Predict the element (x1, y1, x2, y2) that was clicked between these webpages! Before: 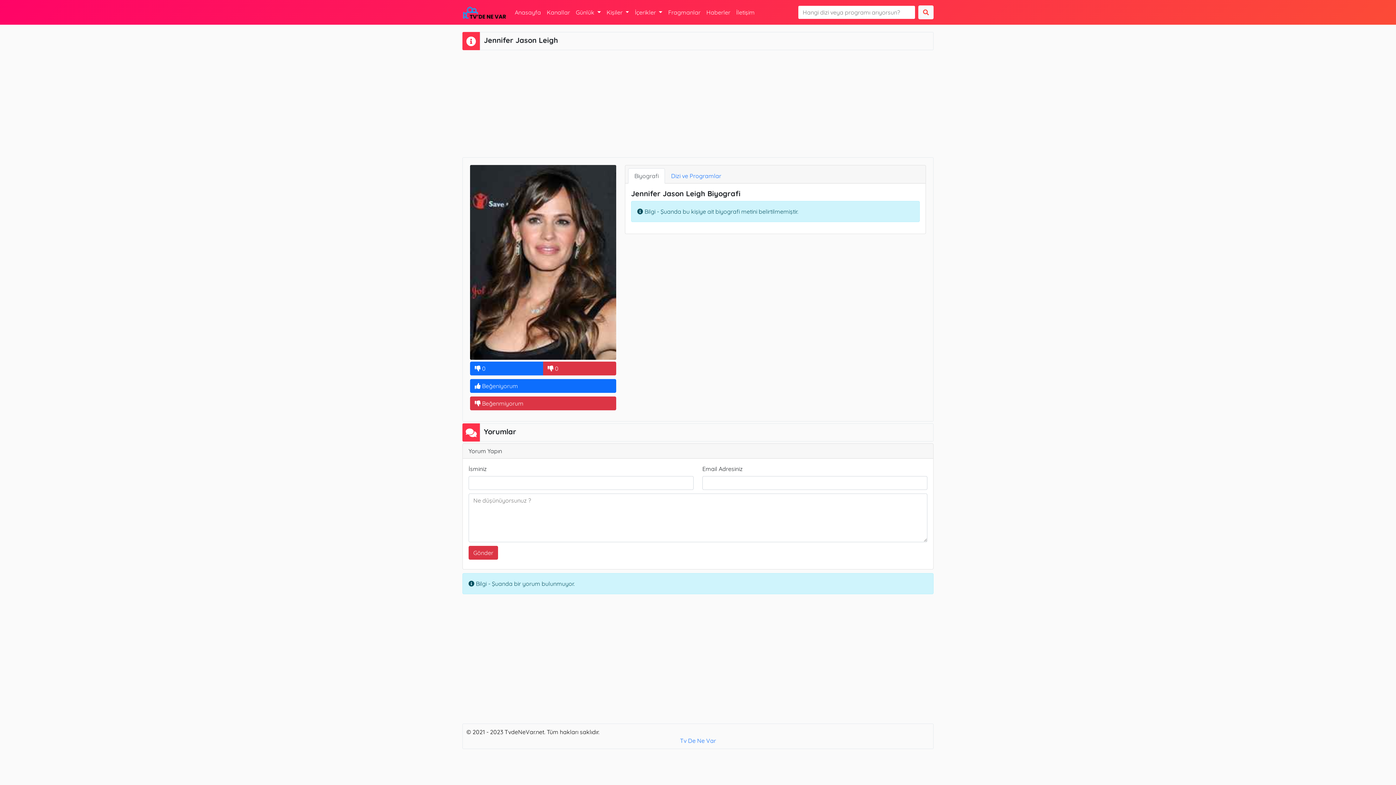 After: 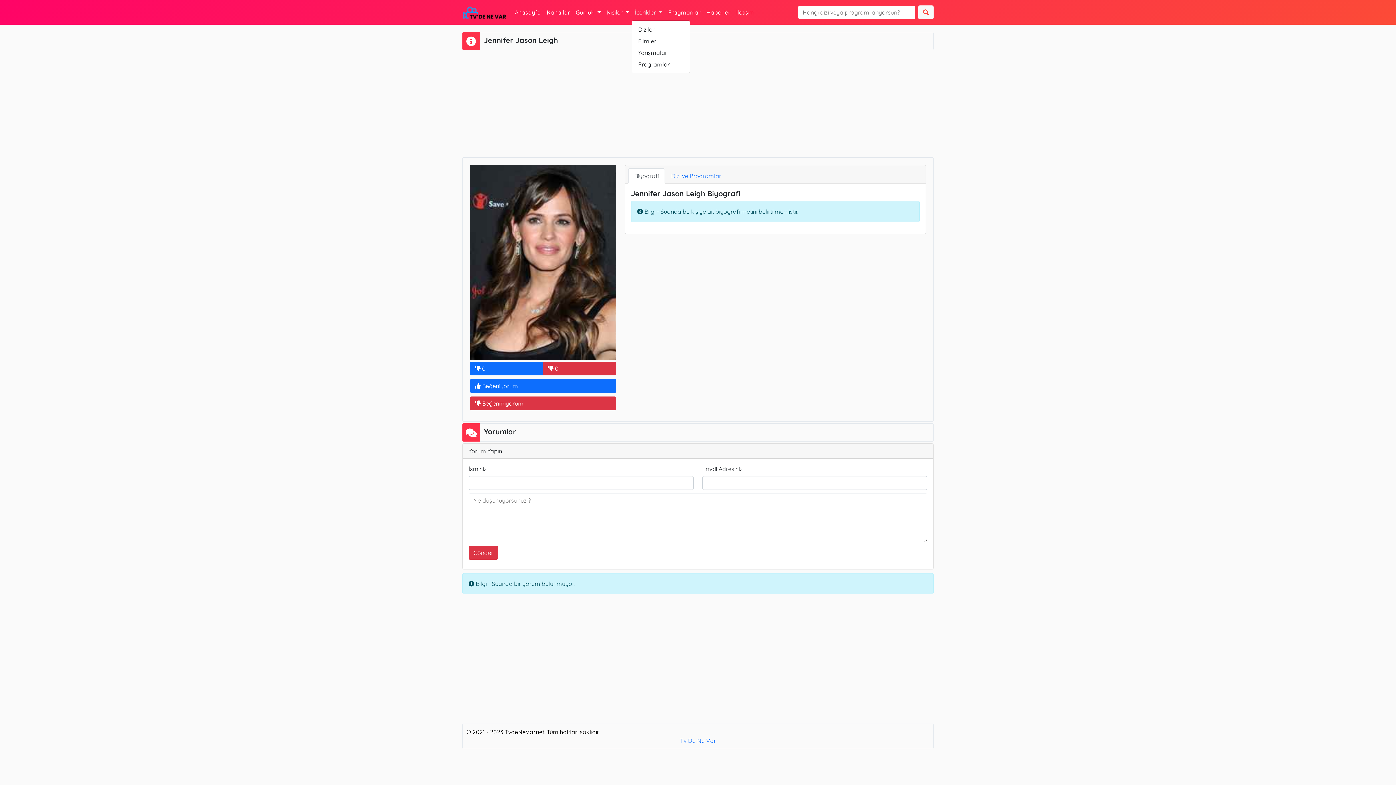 Action: bbox: (632, 5, 665, 19) label: İçerikler 